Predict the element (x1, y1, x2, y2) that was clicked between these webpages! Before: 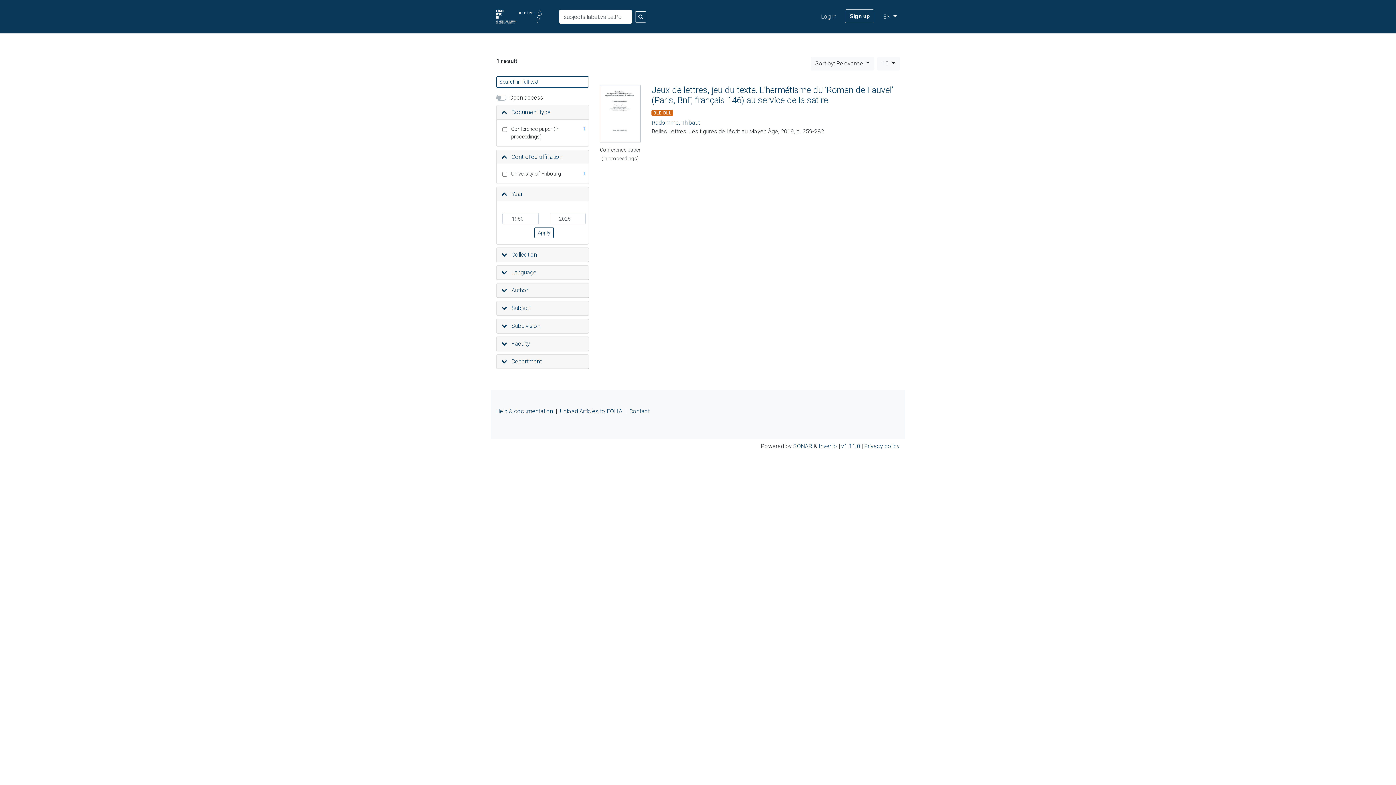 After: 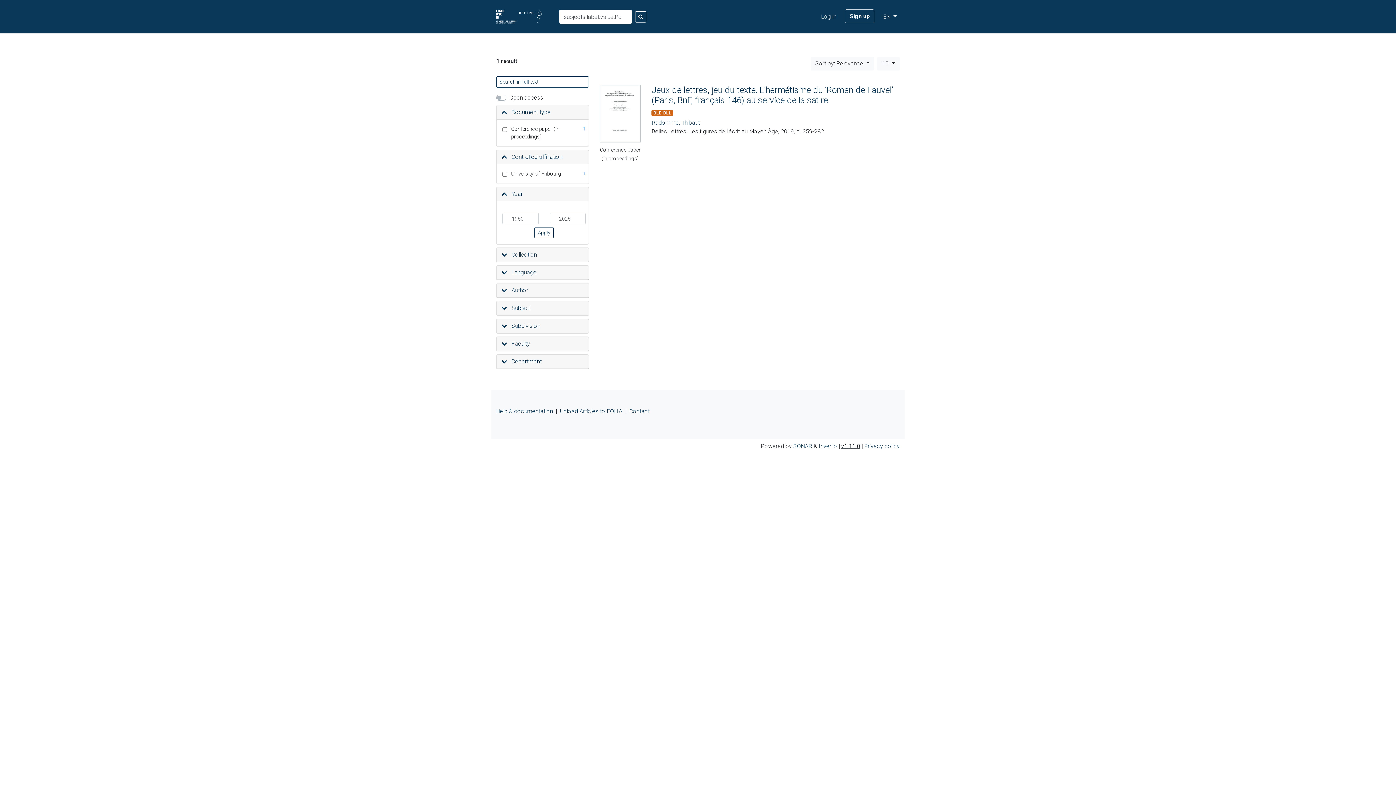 Action: bbox: (841, 442, 860, 449) label: v1.11.0